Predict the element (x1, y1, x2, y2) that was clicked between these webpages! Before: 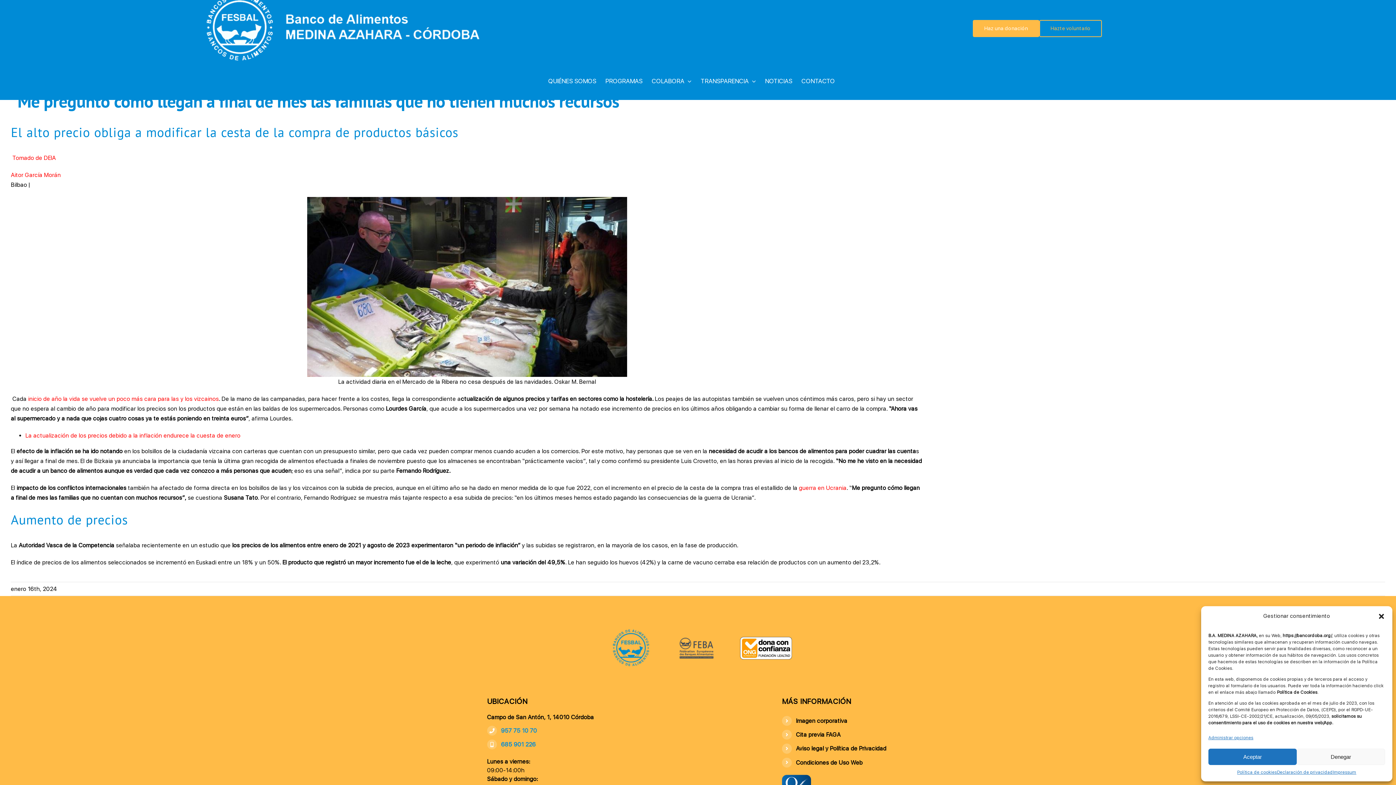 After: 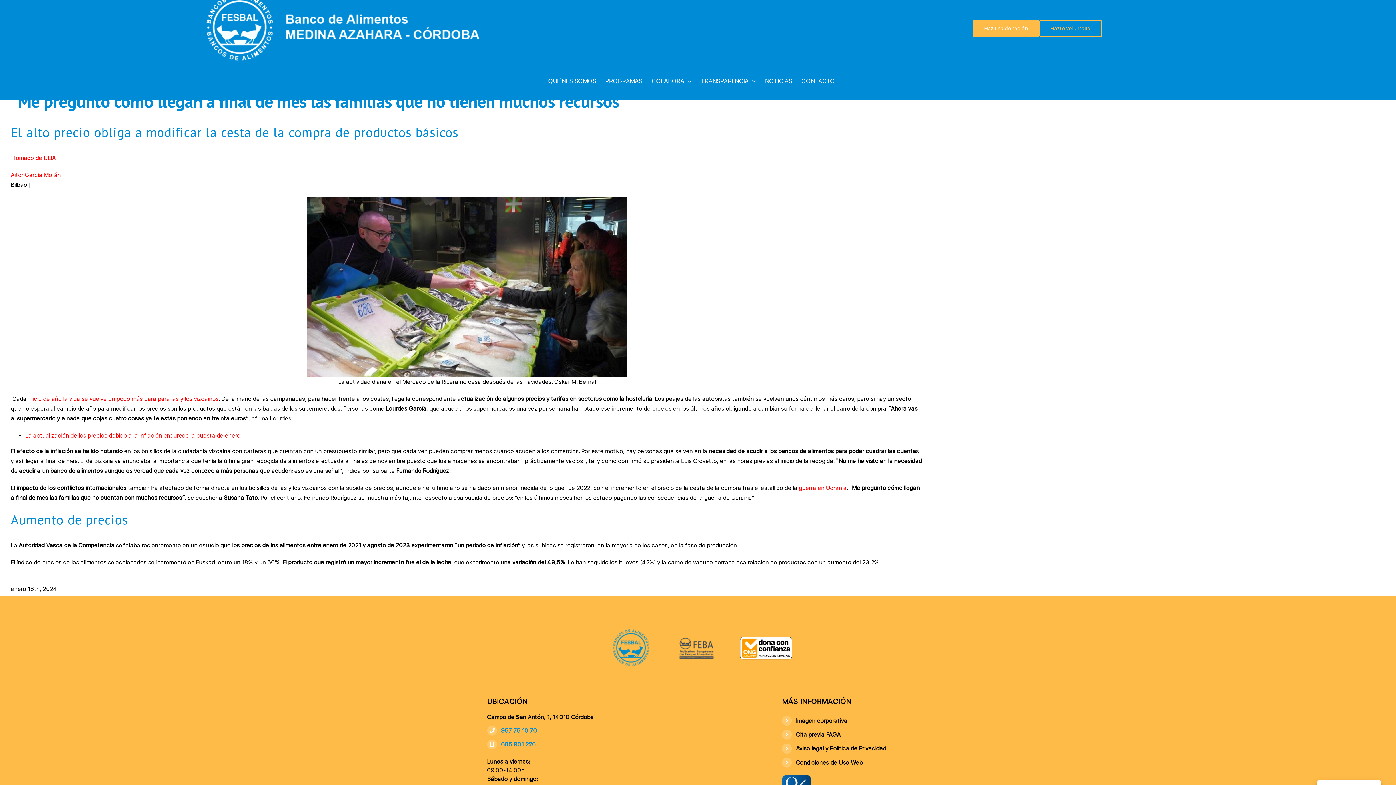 Action: bbox: (1378, 612, 1385, 620) label: Cerrar ventana